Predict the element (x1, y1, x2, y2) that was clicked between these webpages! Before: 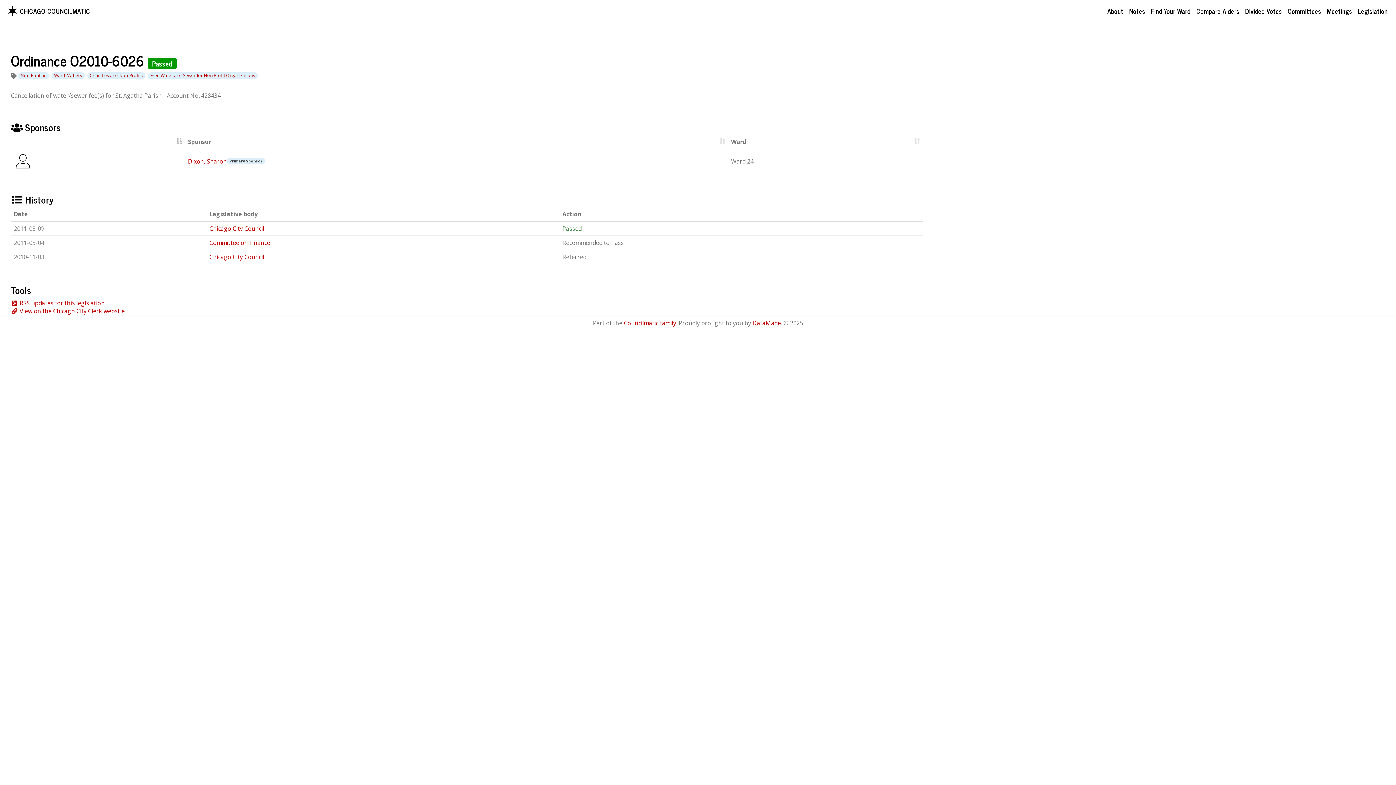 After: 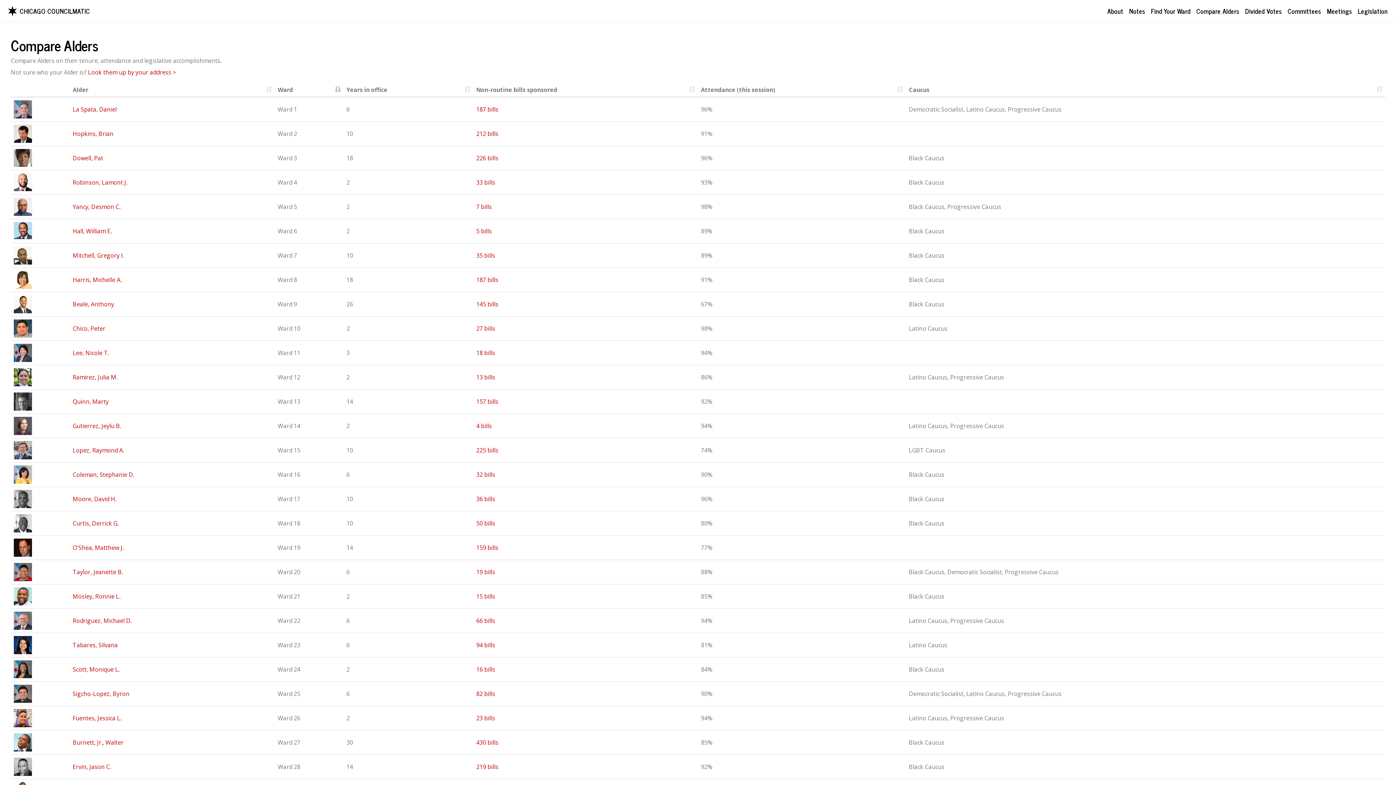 Action: label: Compare Alders bbox: (1193, 0, 1242, 21)